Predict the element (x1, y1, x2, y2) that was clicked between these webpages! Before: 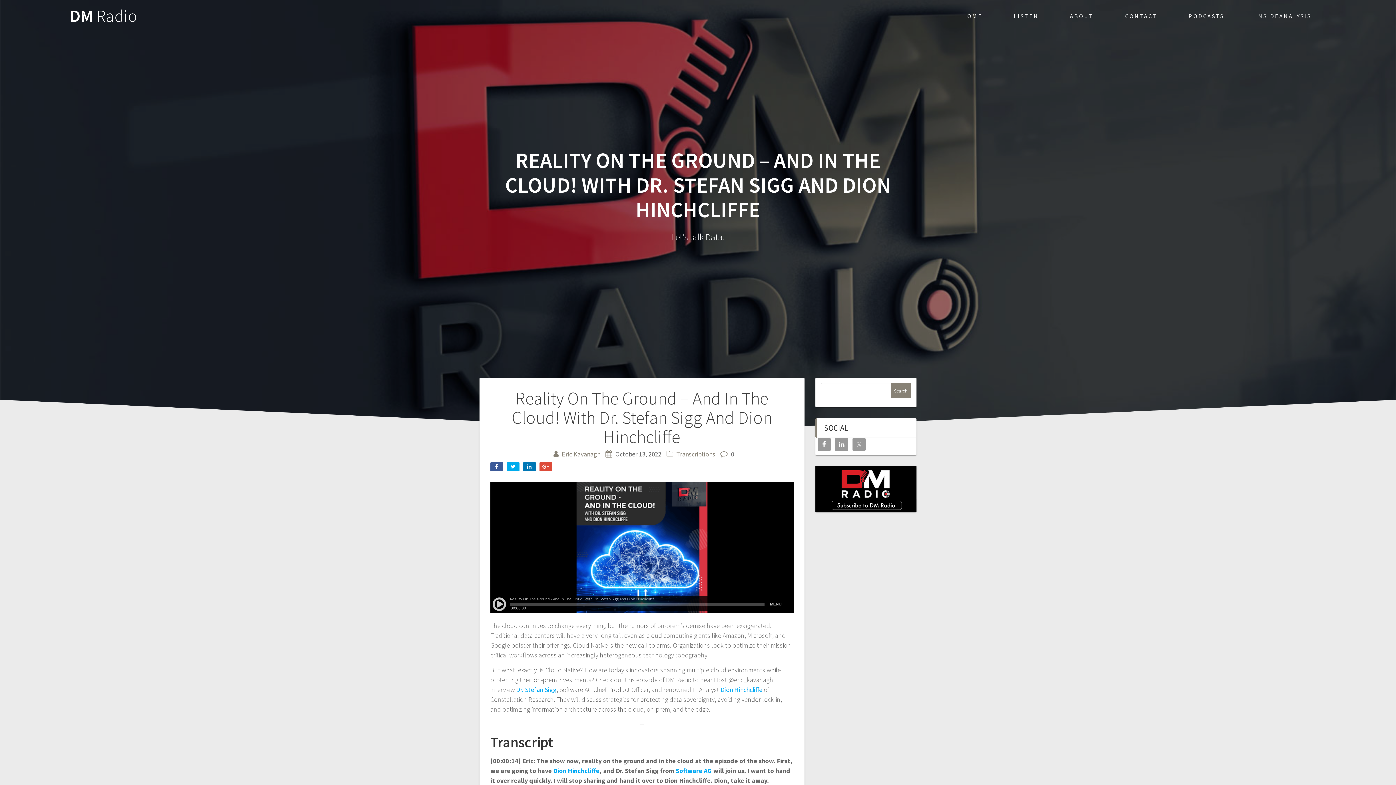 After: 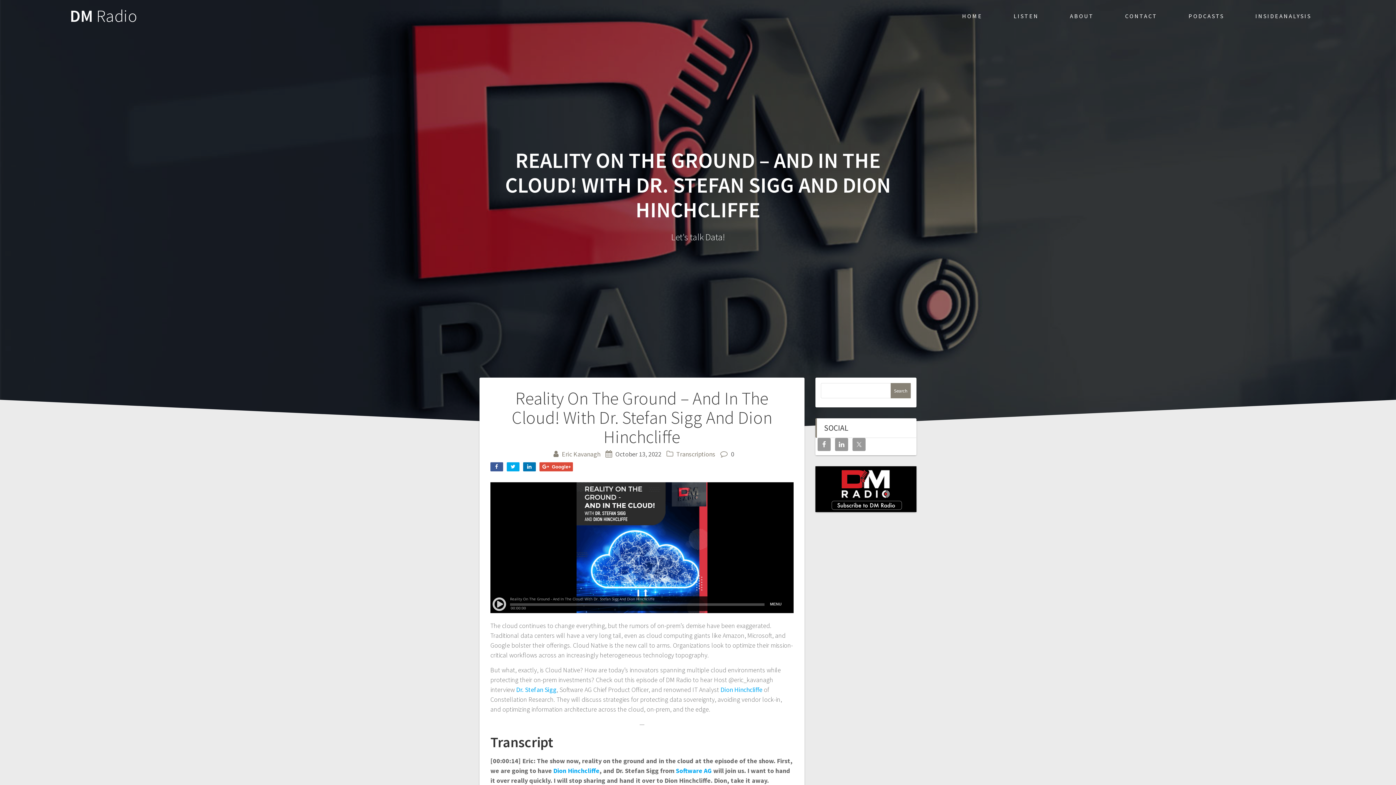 Action: bbox: (539, 462, 552, 471) label: Google+